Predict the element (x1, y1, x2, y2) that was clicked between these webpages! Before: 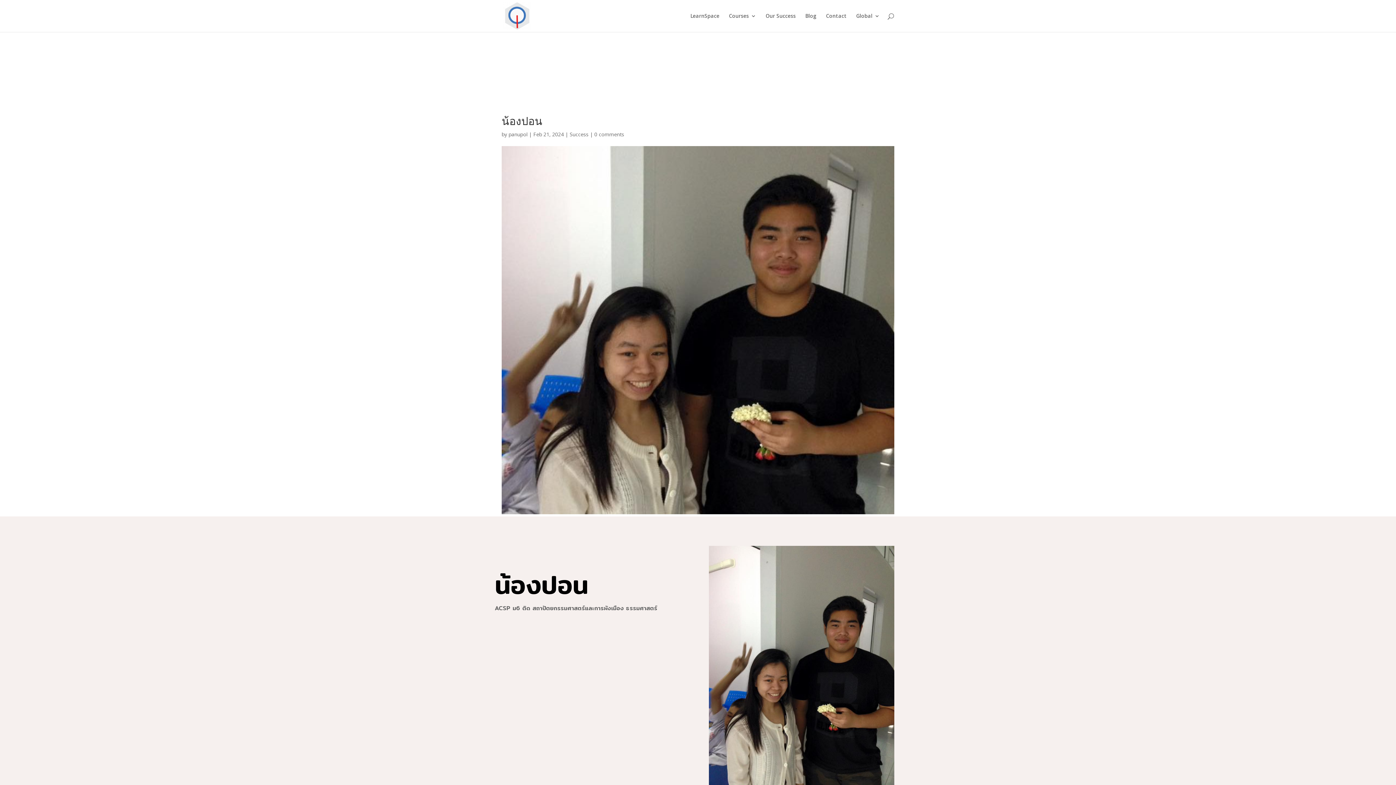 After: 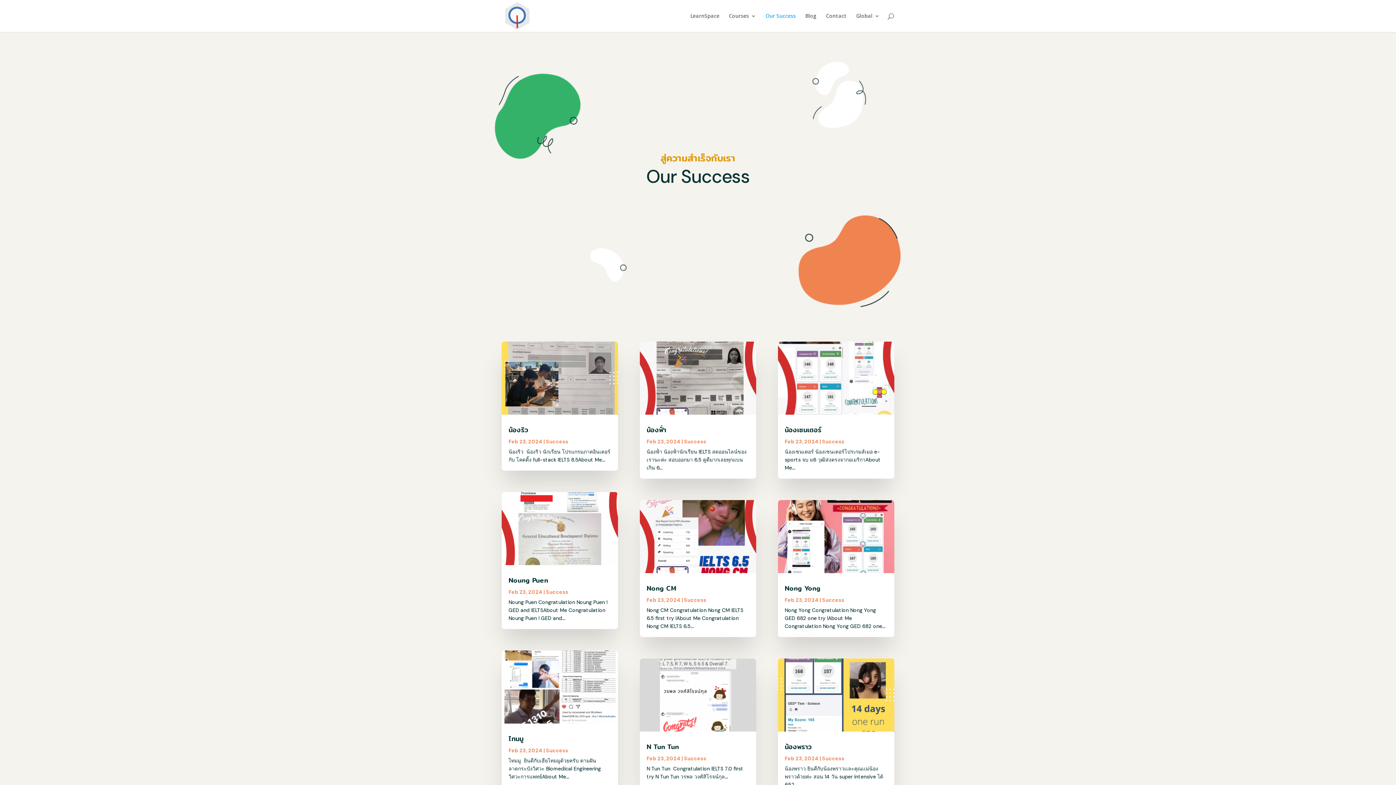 Action: bbox: (765, 13, 796, 32) label: Our Success